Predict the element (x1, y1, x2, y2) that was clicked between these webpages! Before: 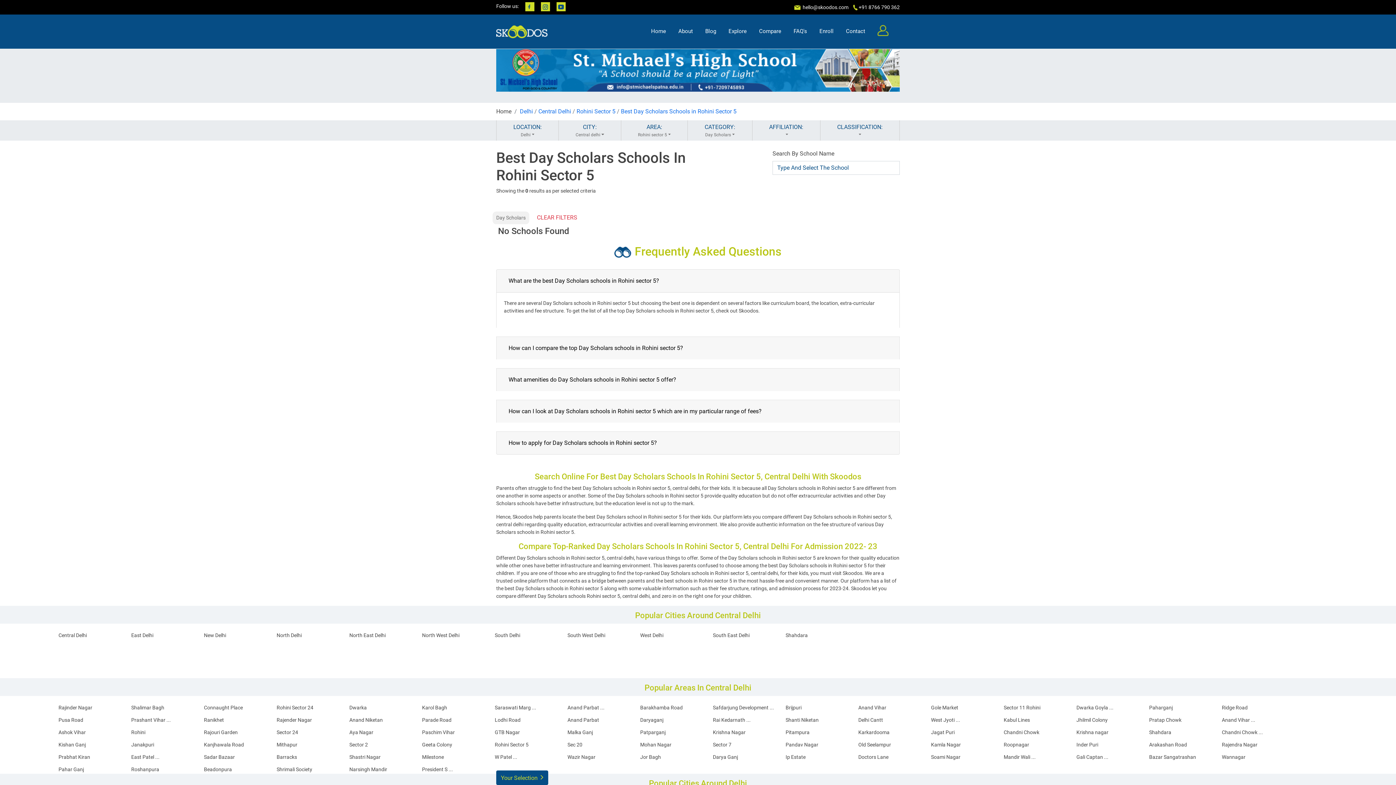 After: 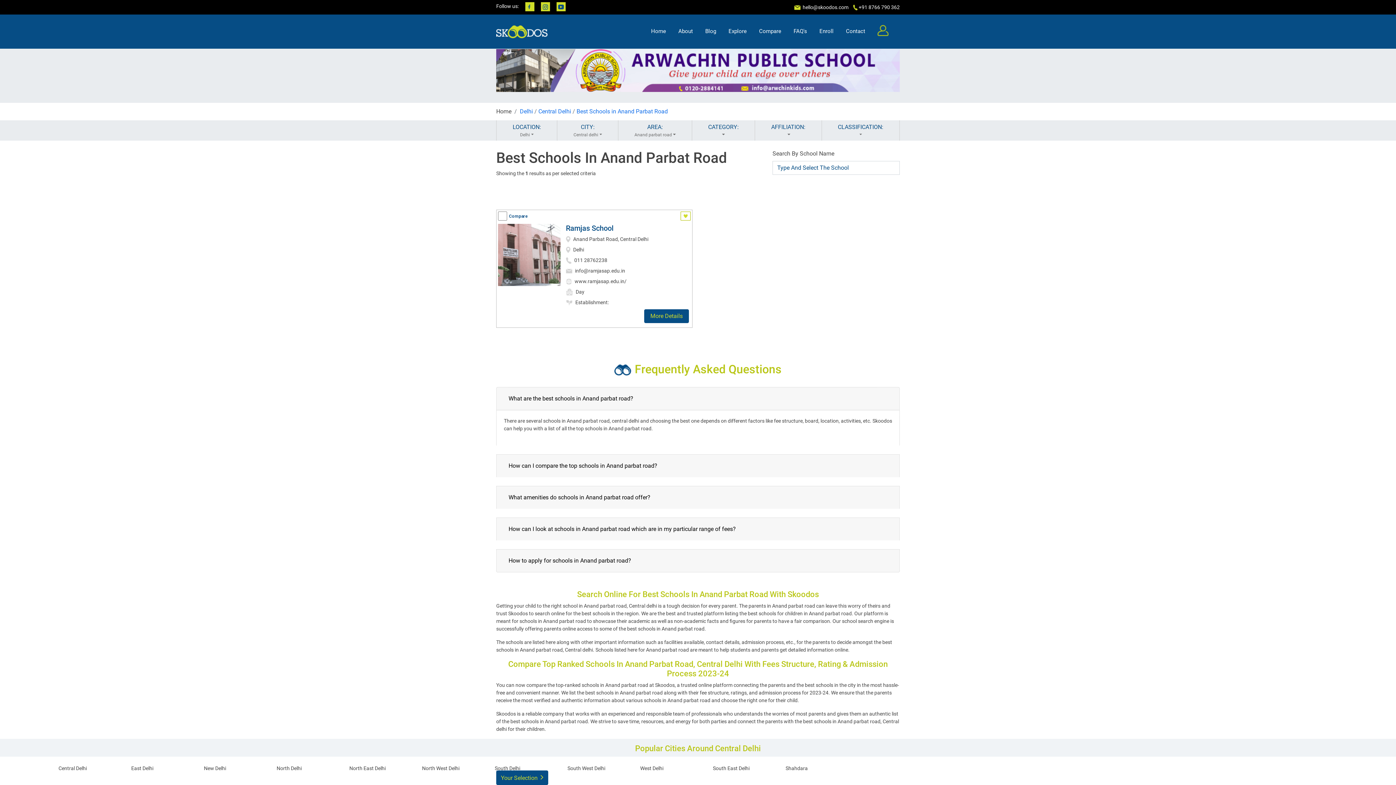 Action: bbox: (567, 704, 604, 710) label: Anand Parbat ...